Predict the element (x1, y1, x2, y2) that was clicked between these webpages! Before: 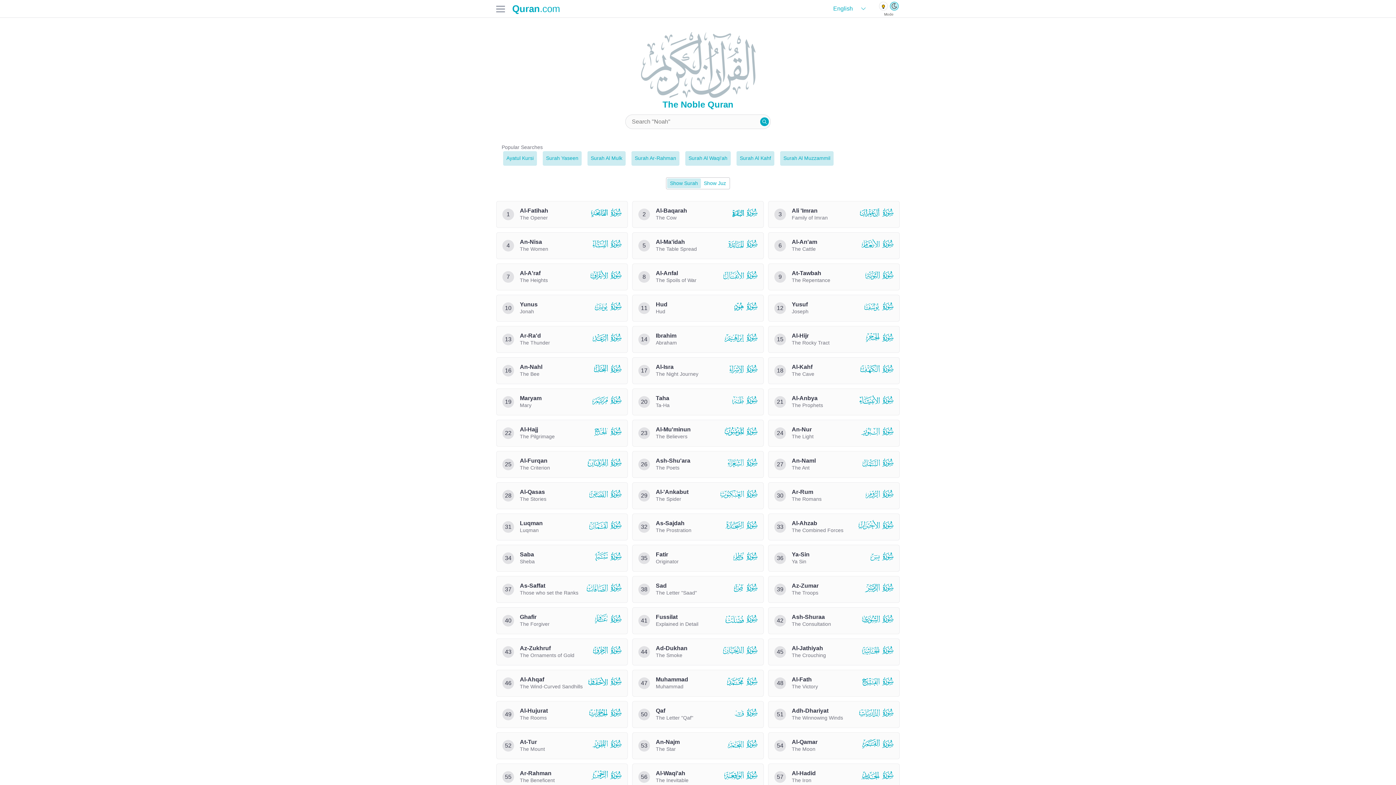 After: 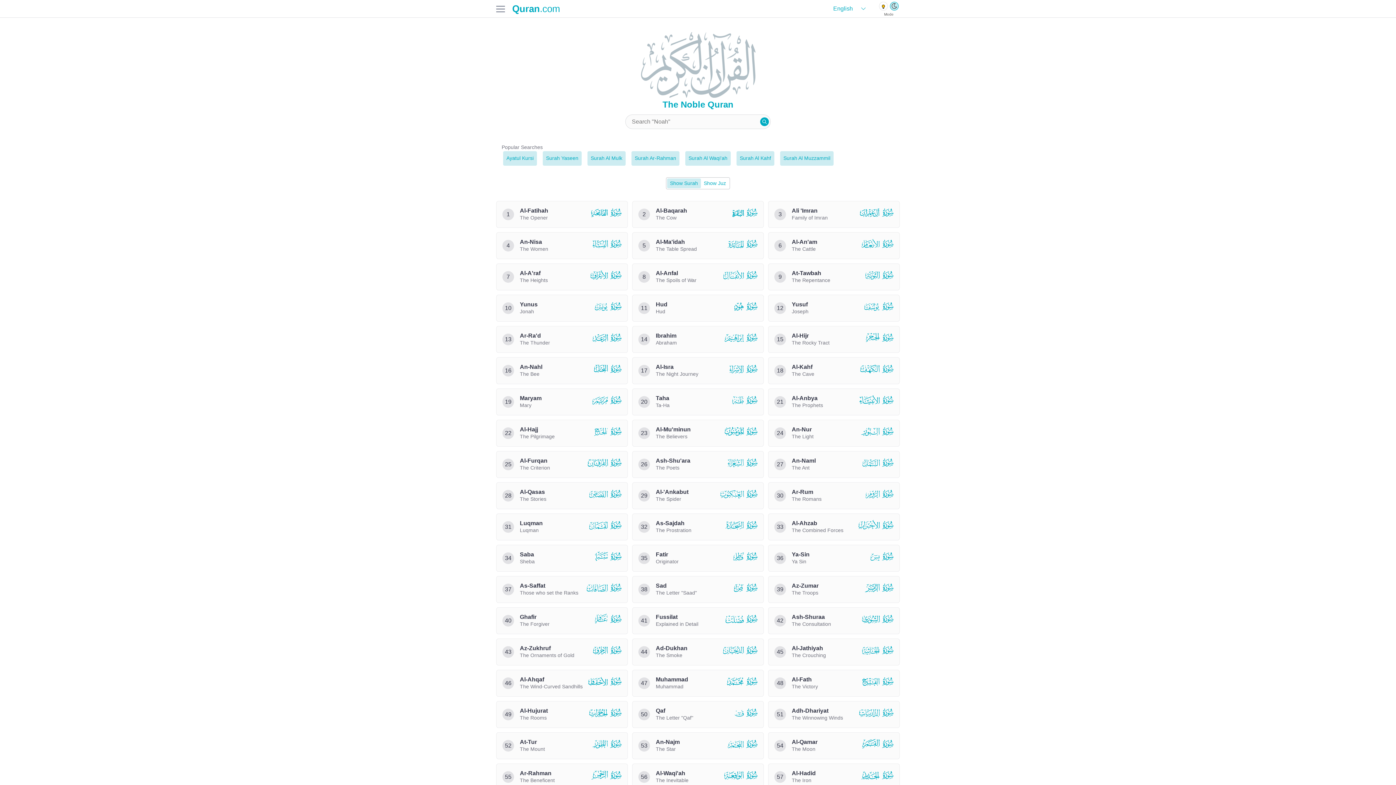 Action: bbox: (667, 178, 701, 188) label: Show Surah